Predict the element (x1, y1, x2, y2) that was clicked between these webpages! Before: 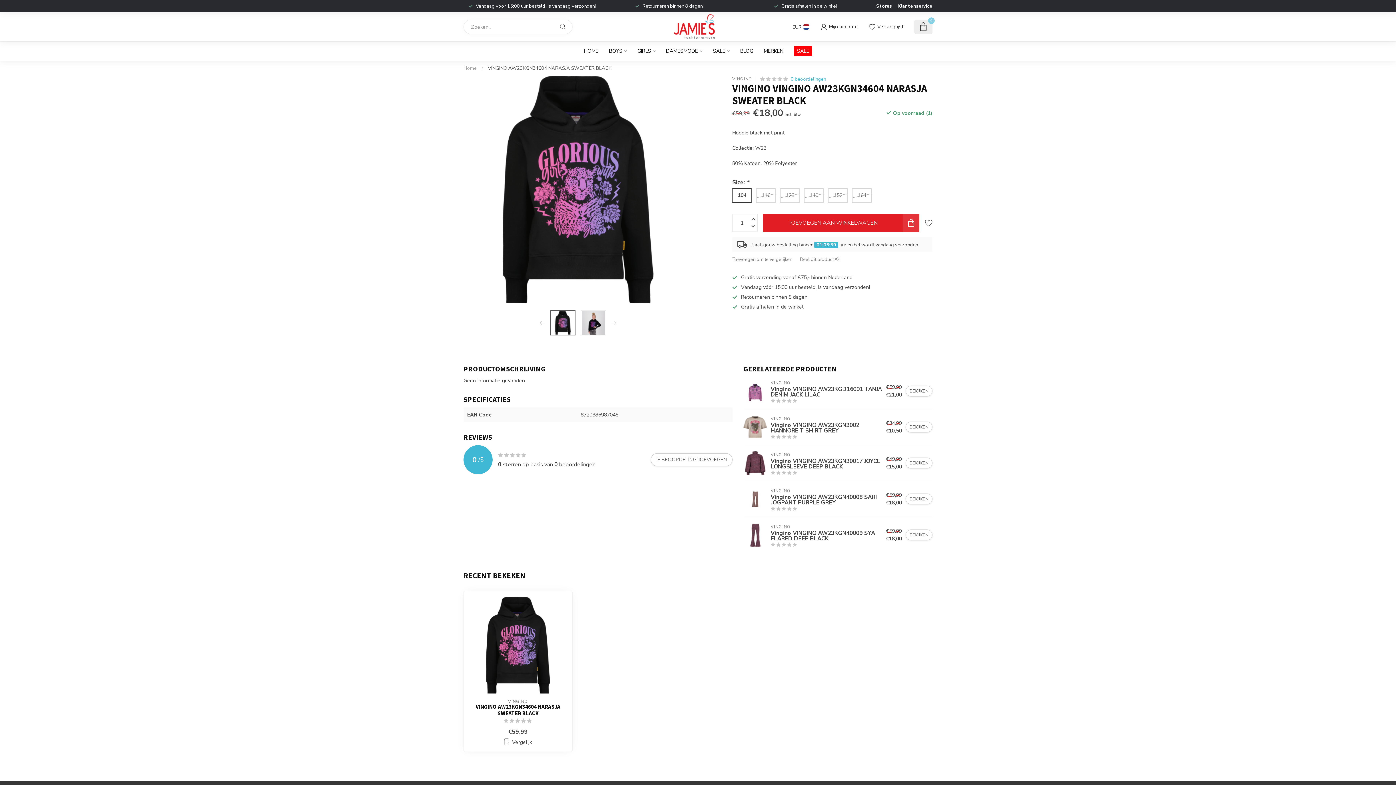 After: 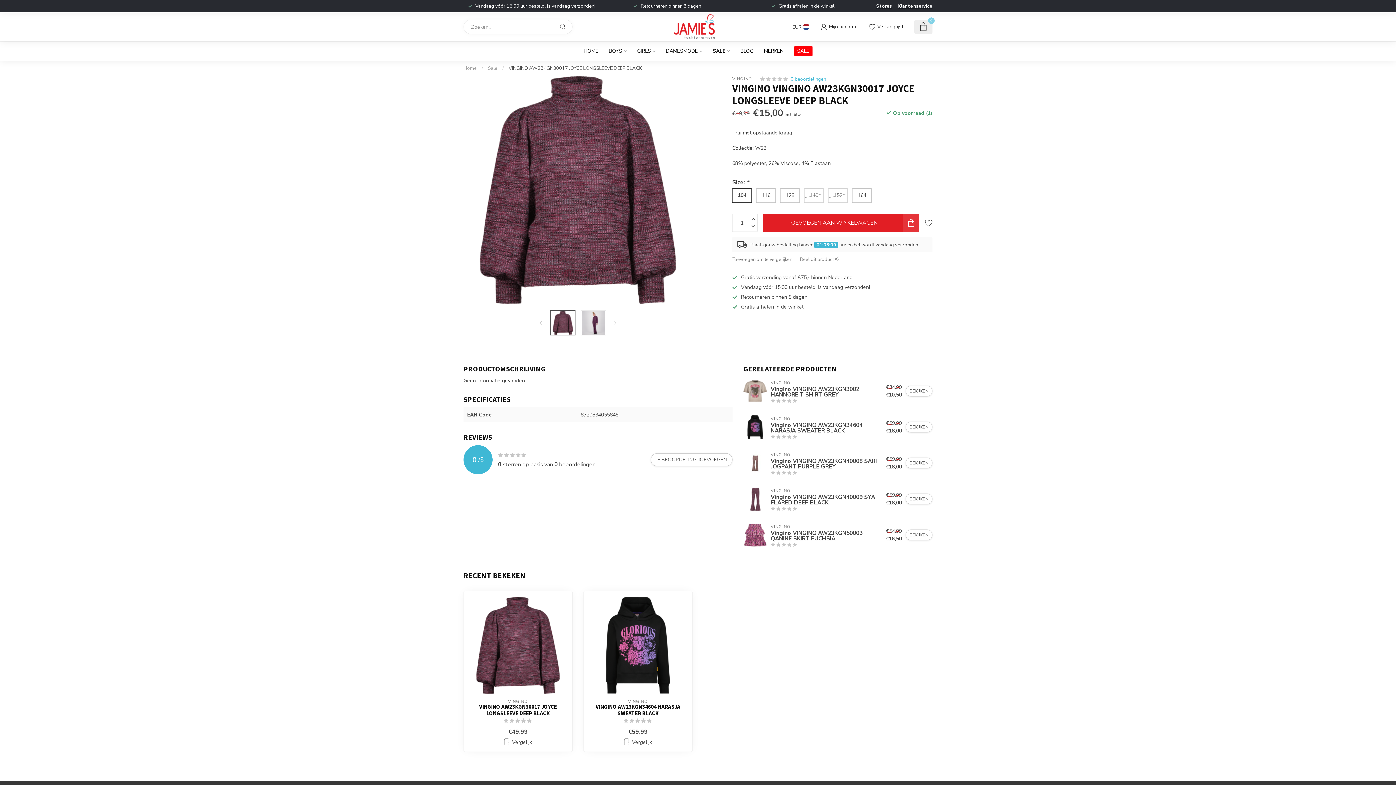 Action: label: VINGINO
Vingino VINGINO AW23KGN30017 JOYCE LONGSLEEVE DEEP BLACK bbox: (767, 450, 886, 475)